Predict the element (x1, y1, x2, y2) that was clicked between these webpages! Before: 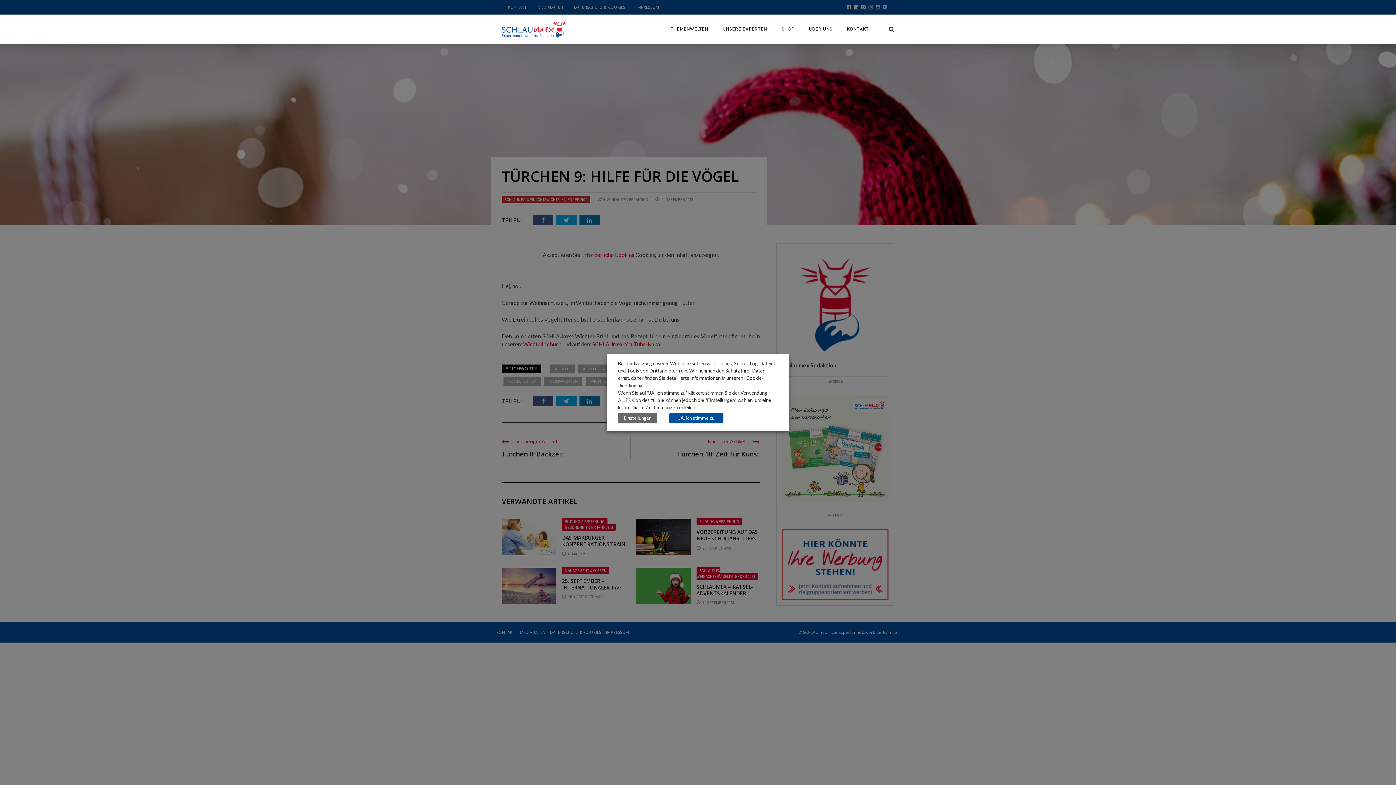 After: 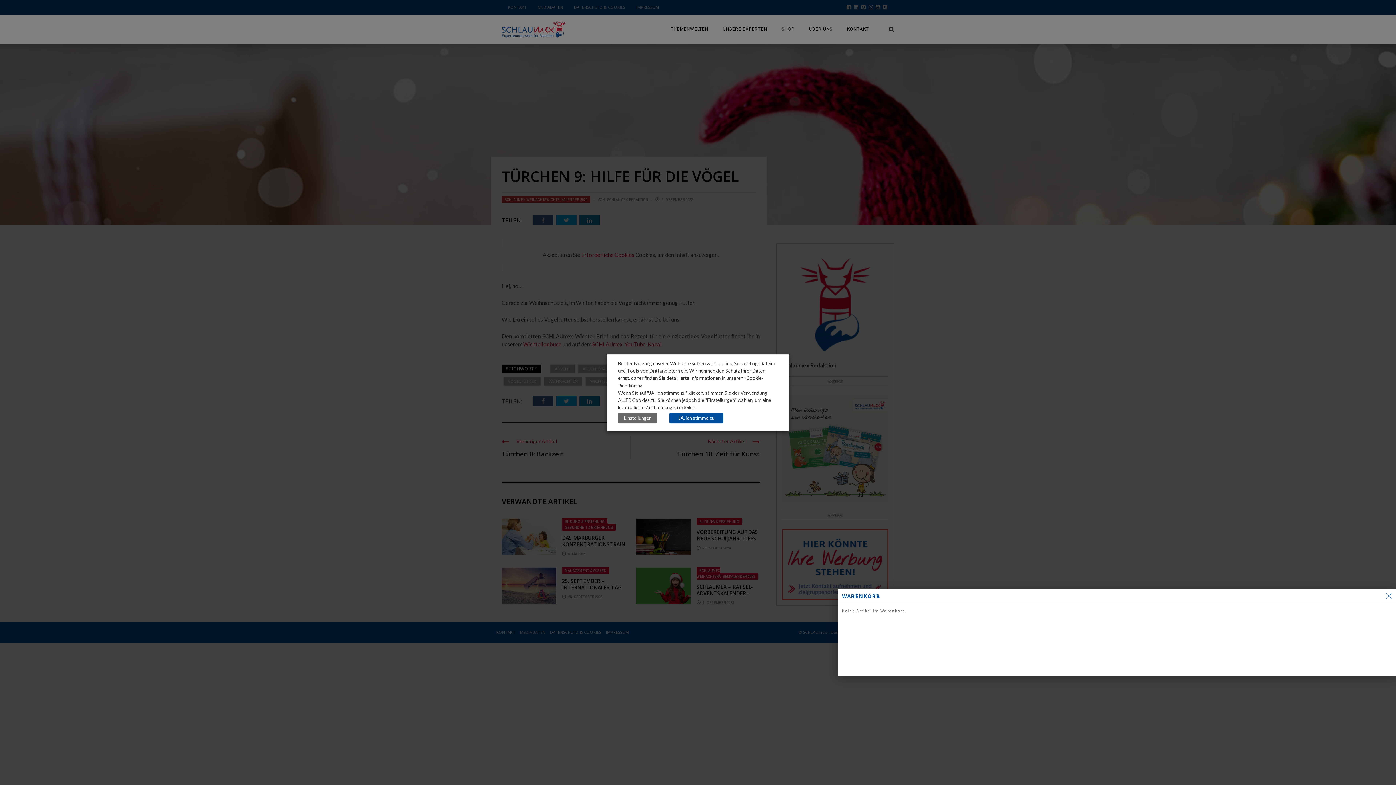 Action: label: 0 bbox: (1374, 709, 1396, 730)